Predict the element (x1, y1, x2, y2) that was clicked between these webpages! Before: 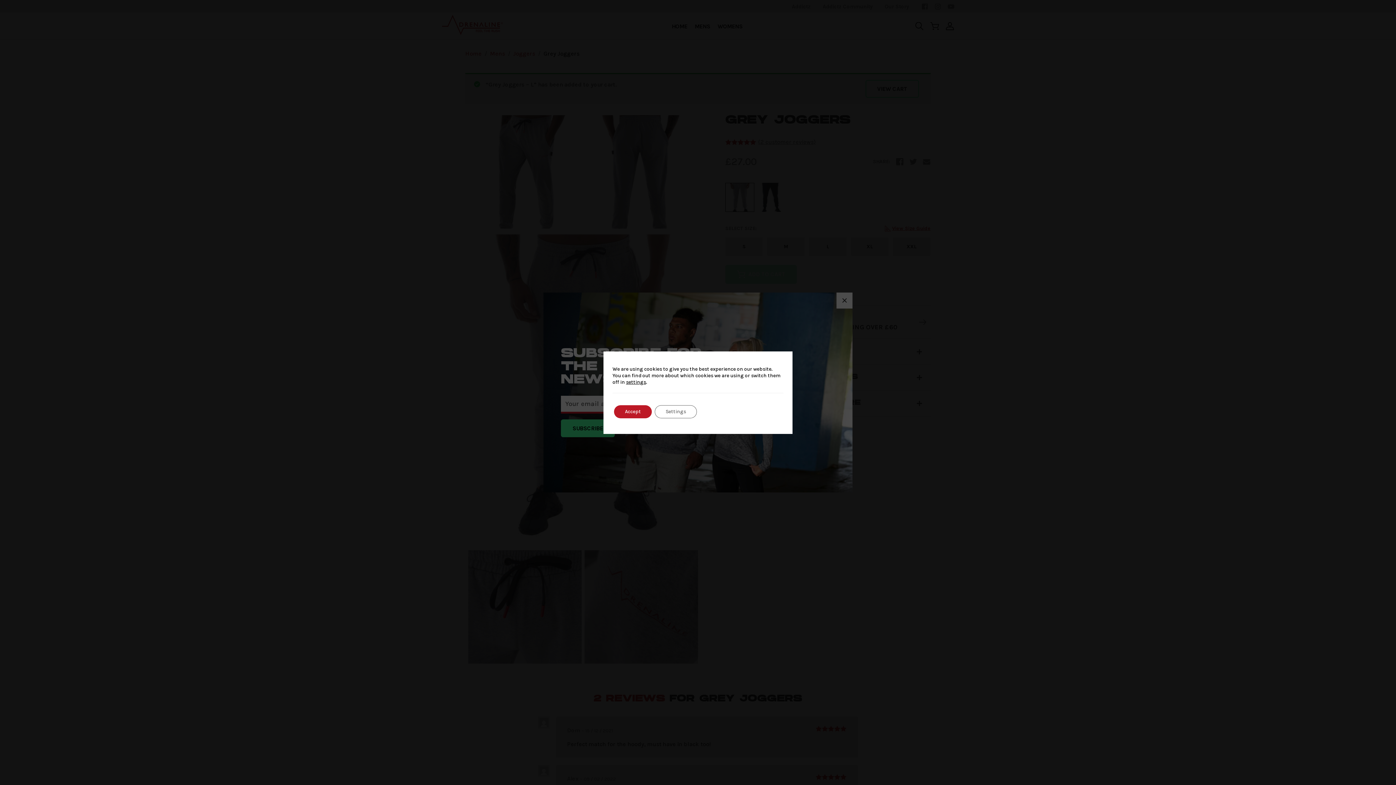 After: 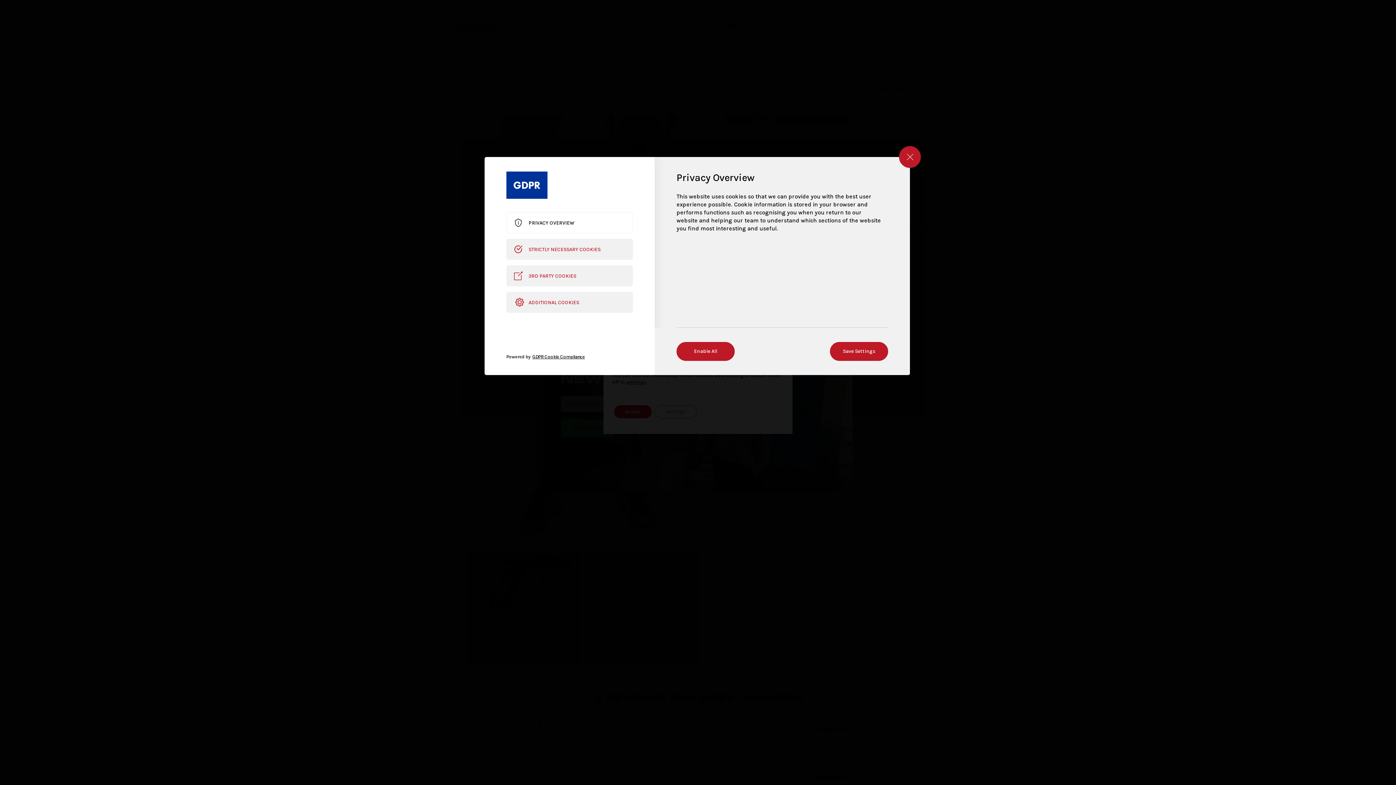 Action: bbox: (654, 405, 697, 418) label: Settings